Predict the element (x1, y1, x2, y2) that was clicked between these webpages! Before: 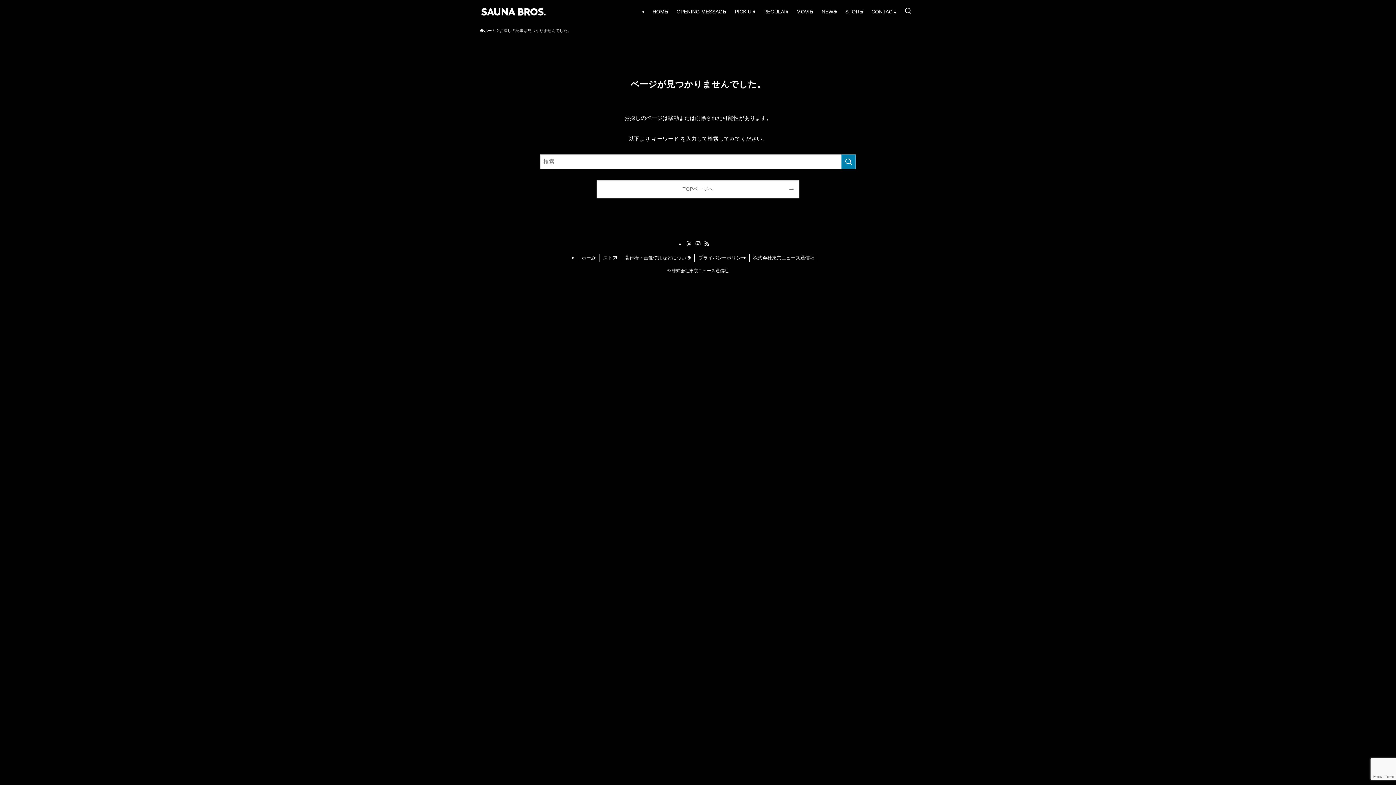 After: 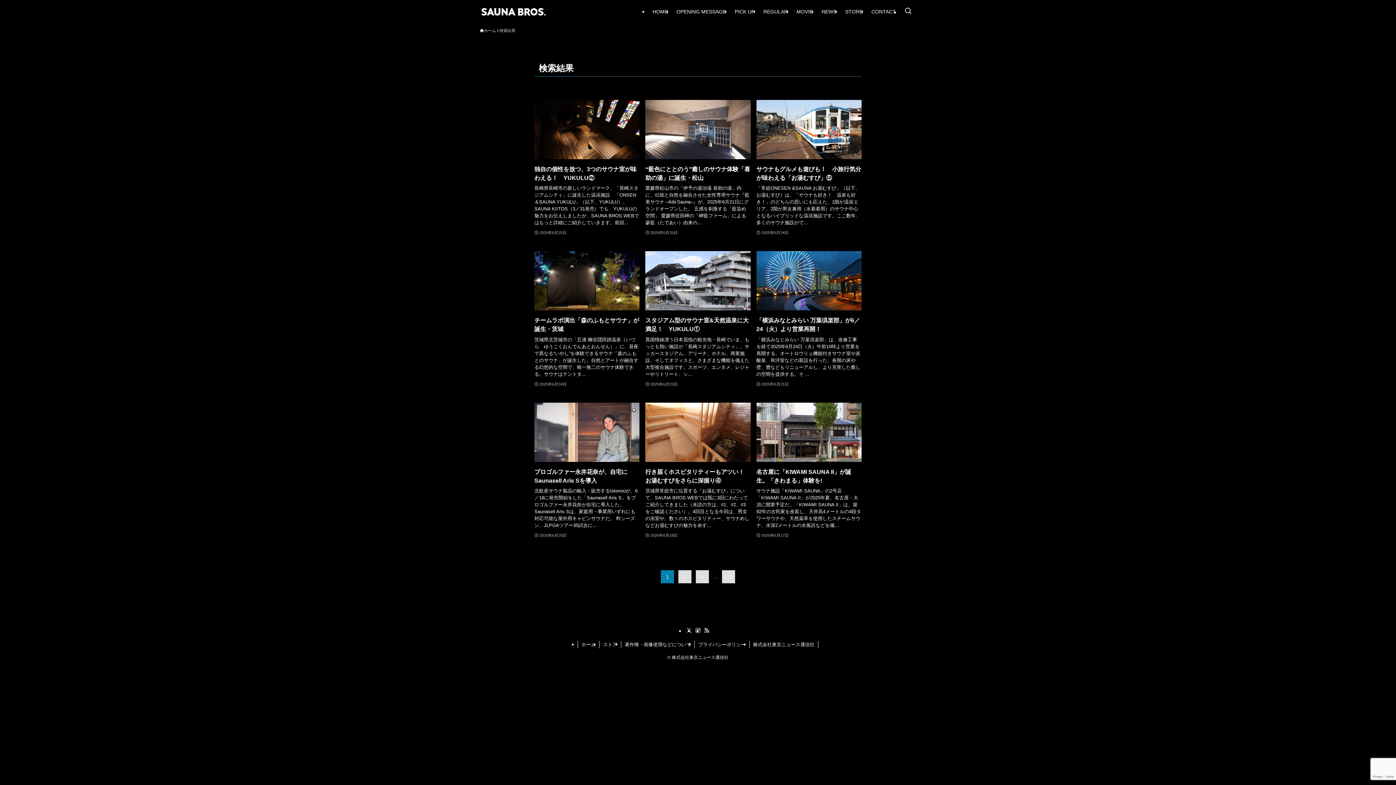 Action: label: 検索を実行する bbox: (841, 154, 856, 169)